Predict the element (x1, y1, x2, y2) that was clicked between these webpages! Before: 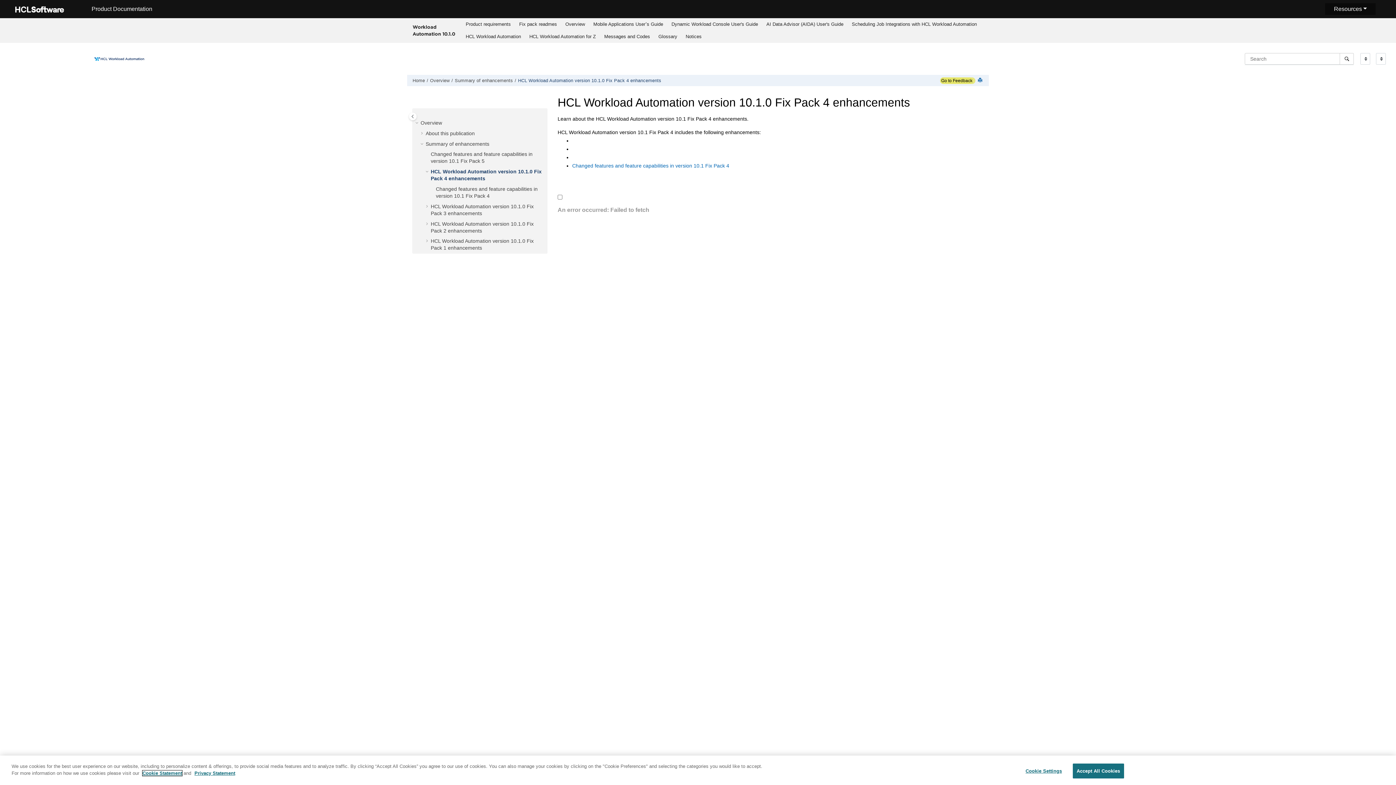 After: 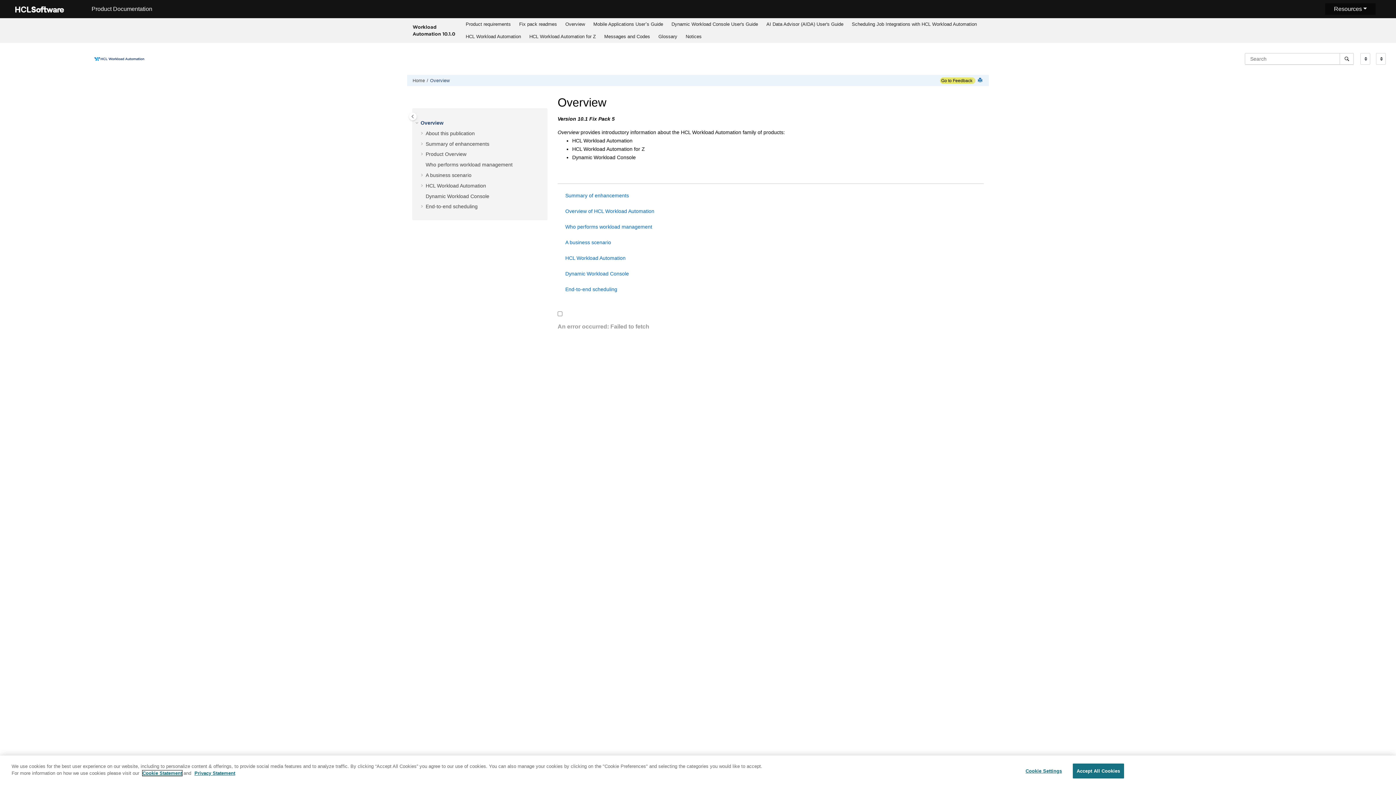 Action: label: Overview bbox: (420, 119, 442, 125)